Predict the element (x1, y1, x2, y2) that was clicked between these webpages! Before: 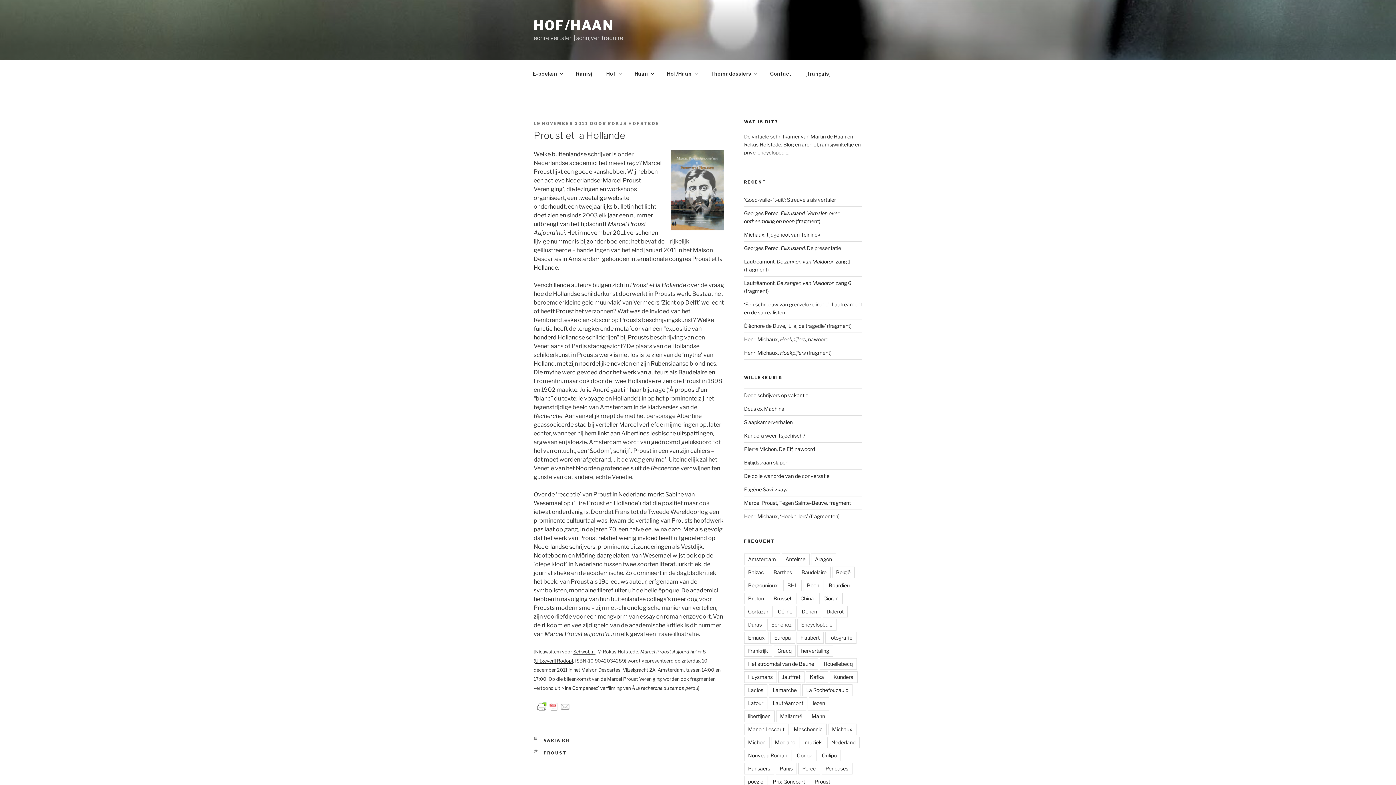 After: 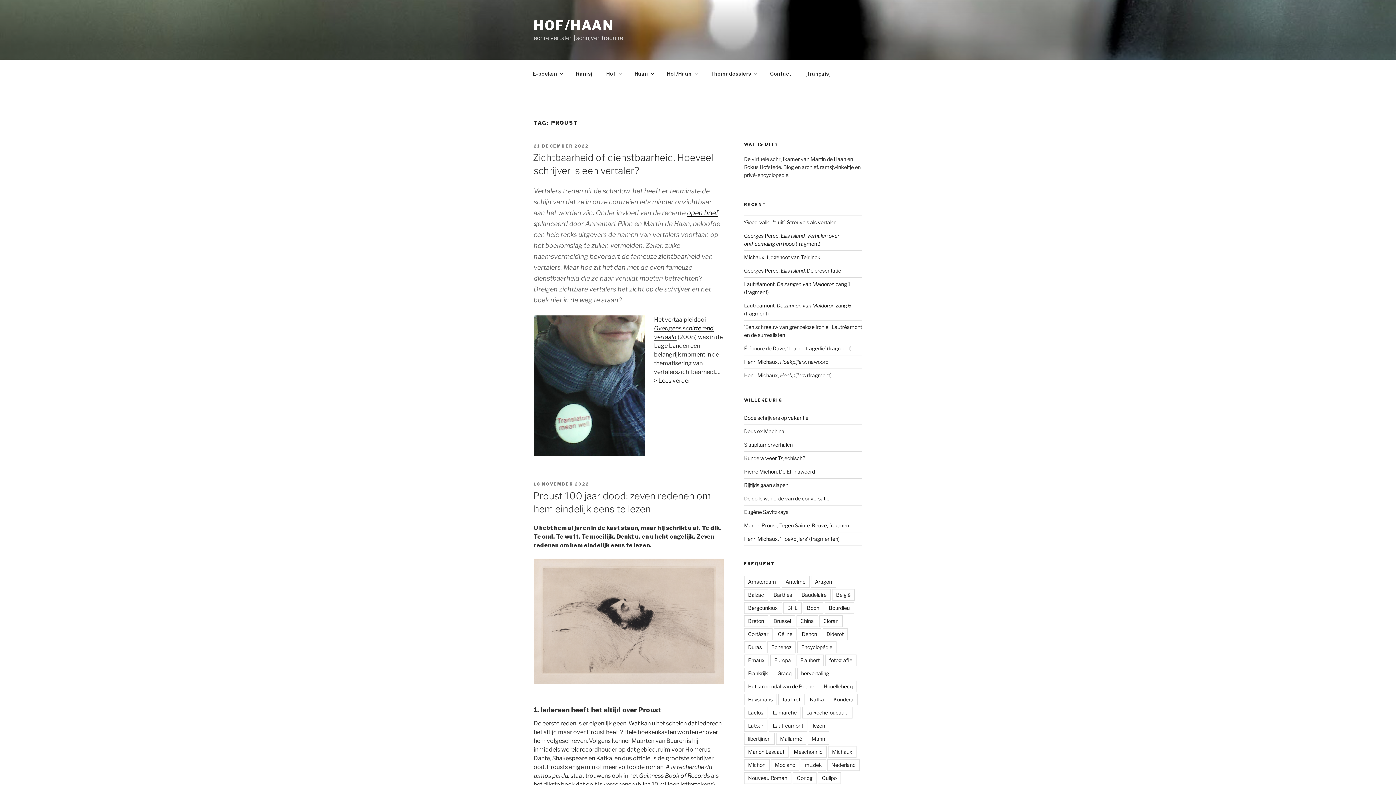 Action: label: Proust bbox: (810, 776, 834, 788)